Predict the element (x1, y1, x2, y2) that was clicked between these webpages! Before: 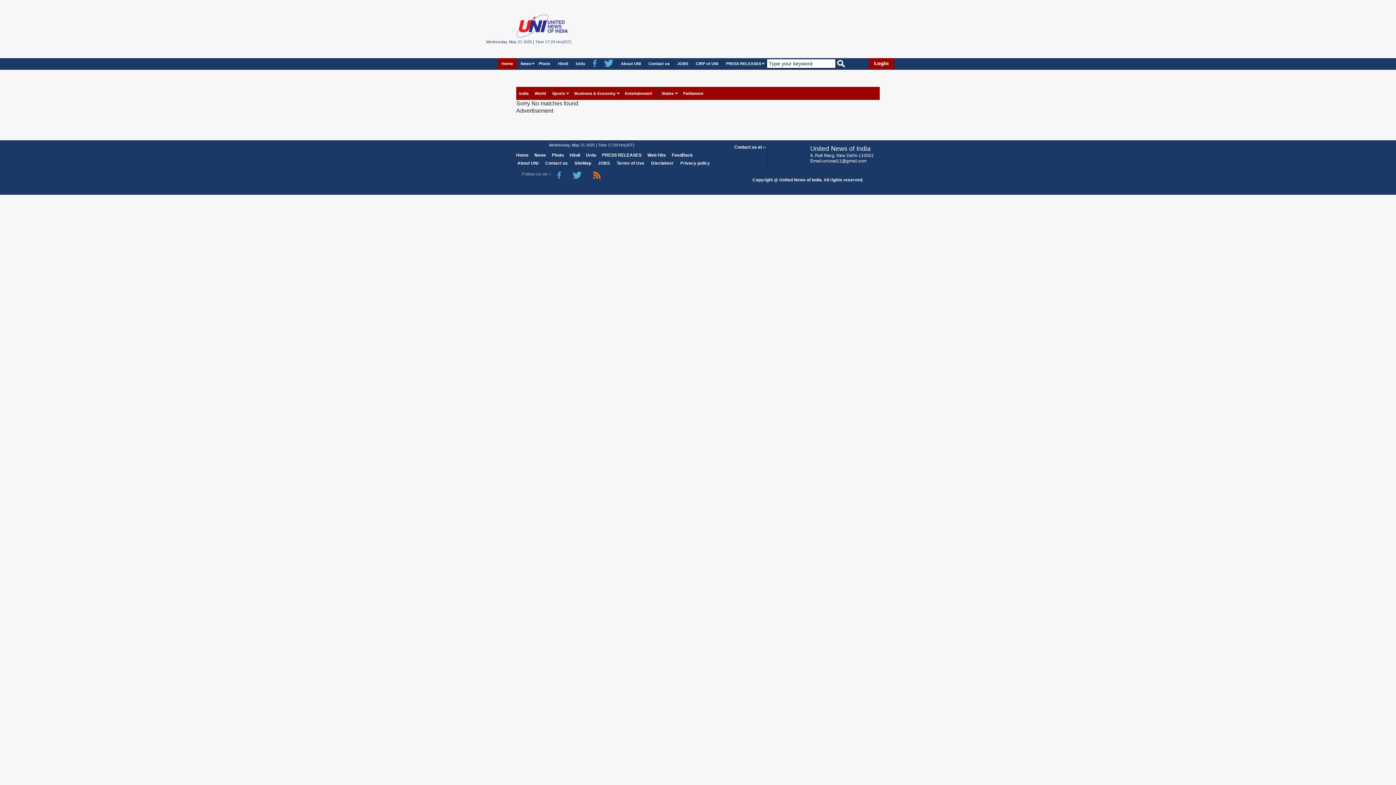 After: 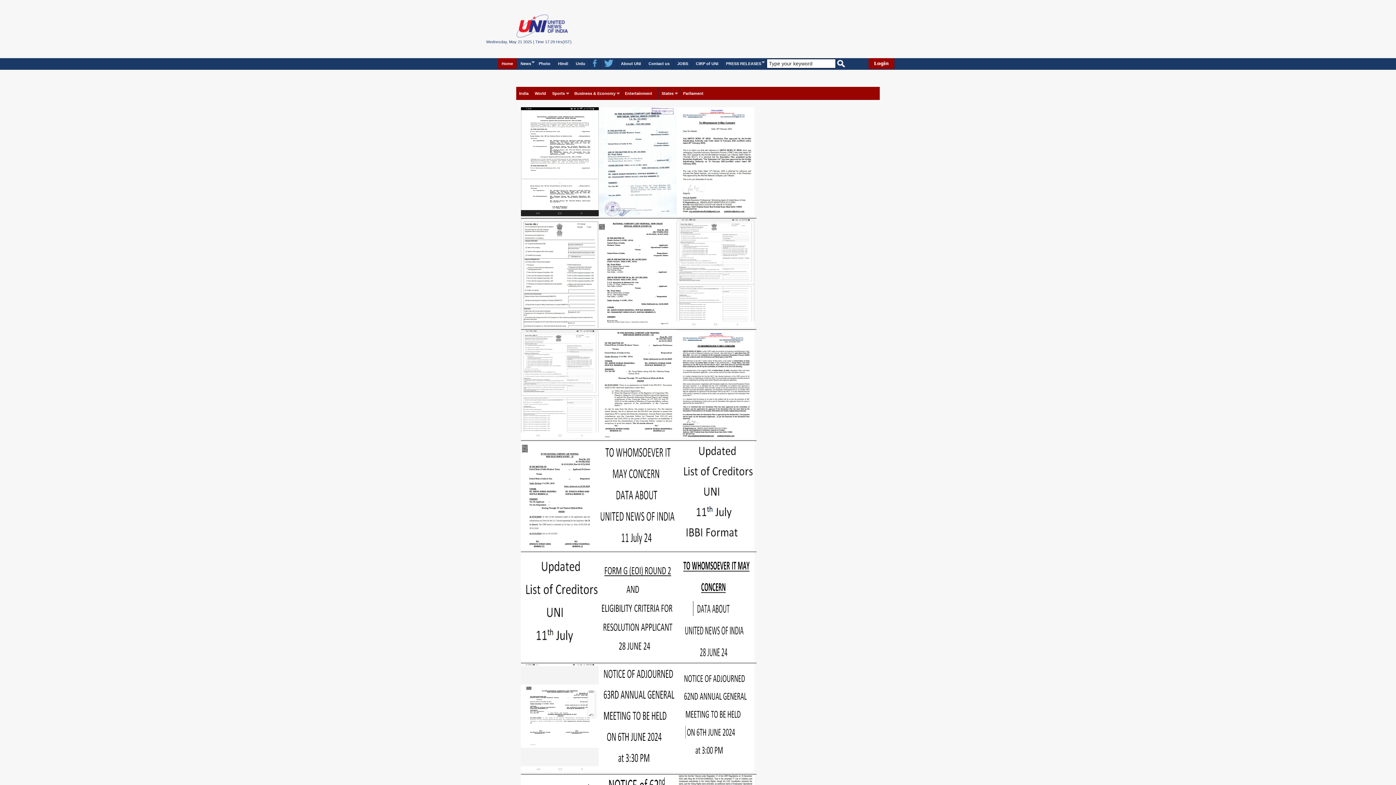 Action: bbox: (692, 58, 722, 68) label: CIRP of UNI